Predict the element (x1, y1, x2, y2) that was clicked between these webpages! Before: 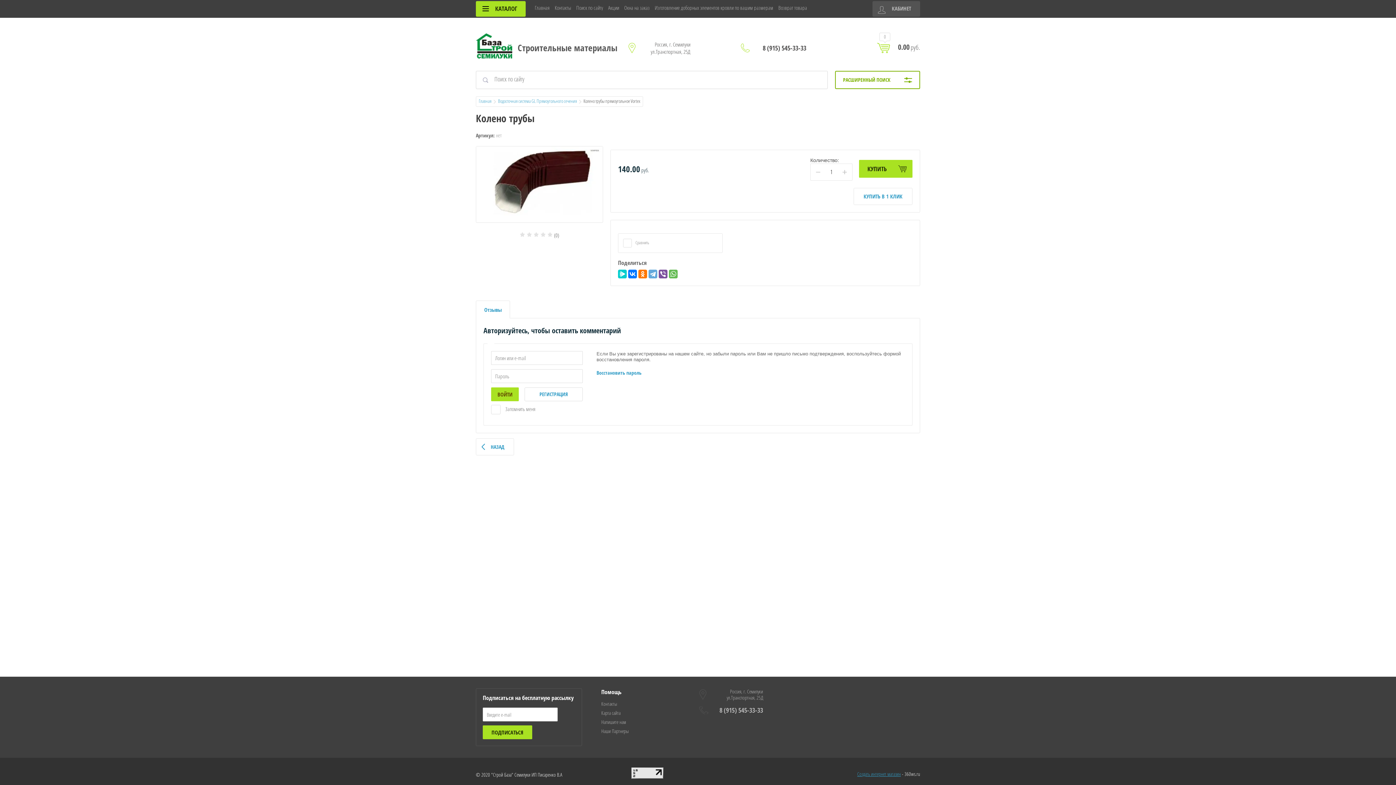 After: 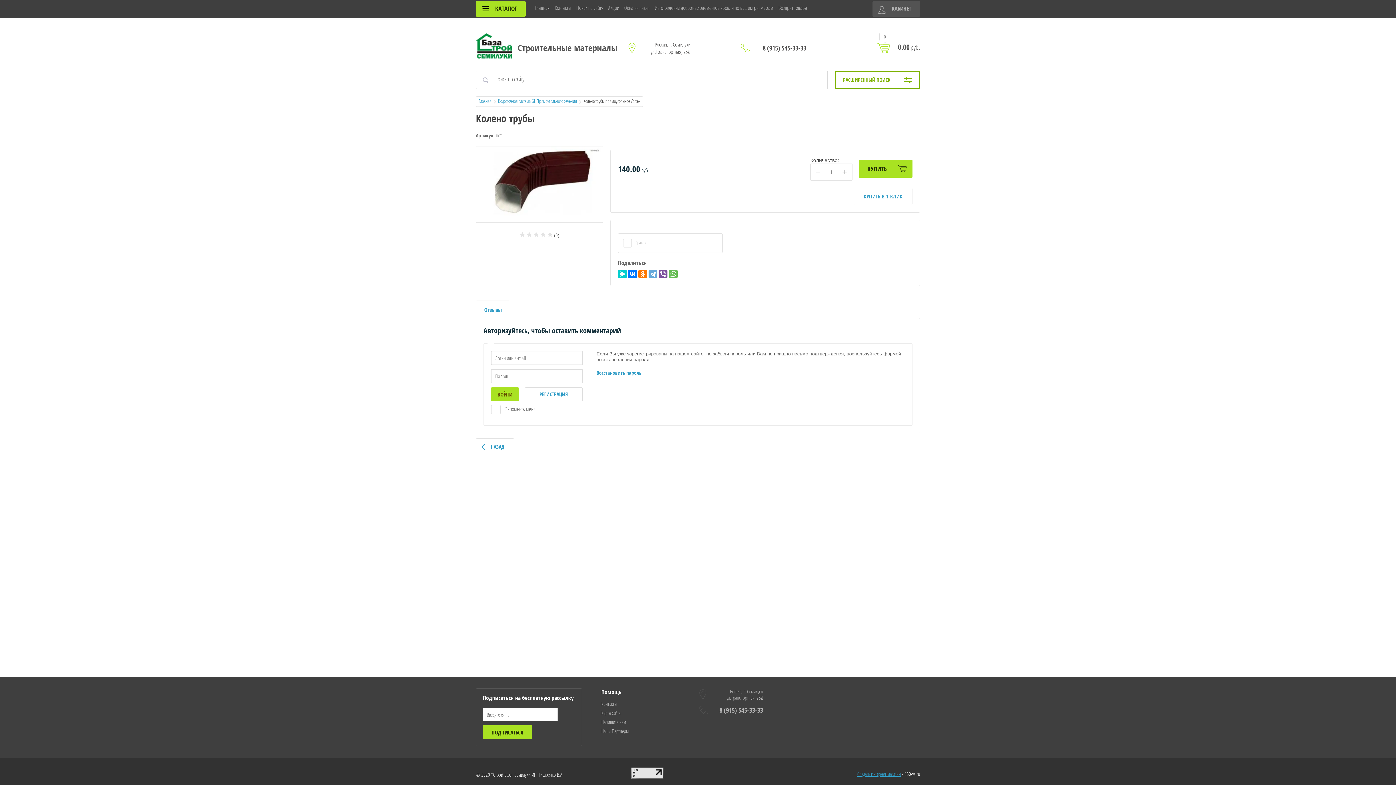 Action: label: Отзывы bbox: (476, 301, 509, 318)